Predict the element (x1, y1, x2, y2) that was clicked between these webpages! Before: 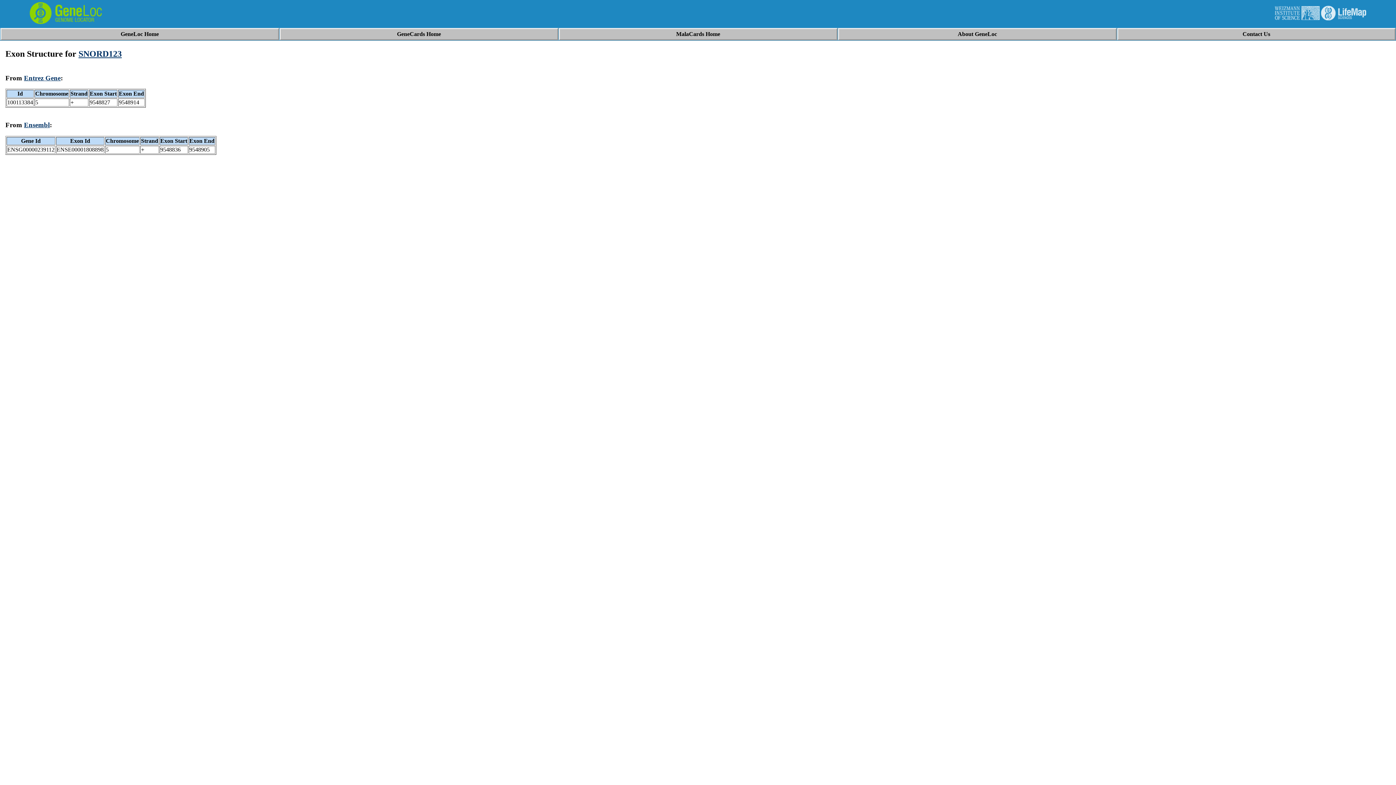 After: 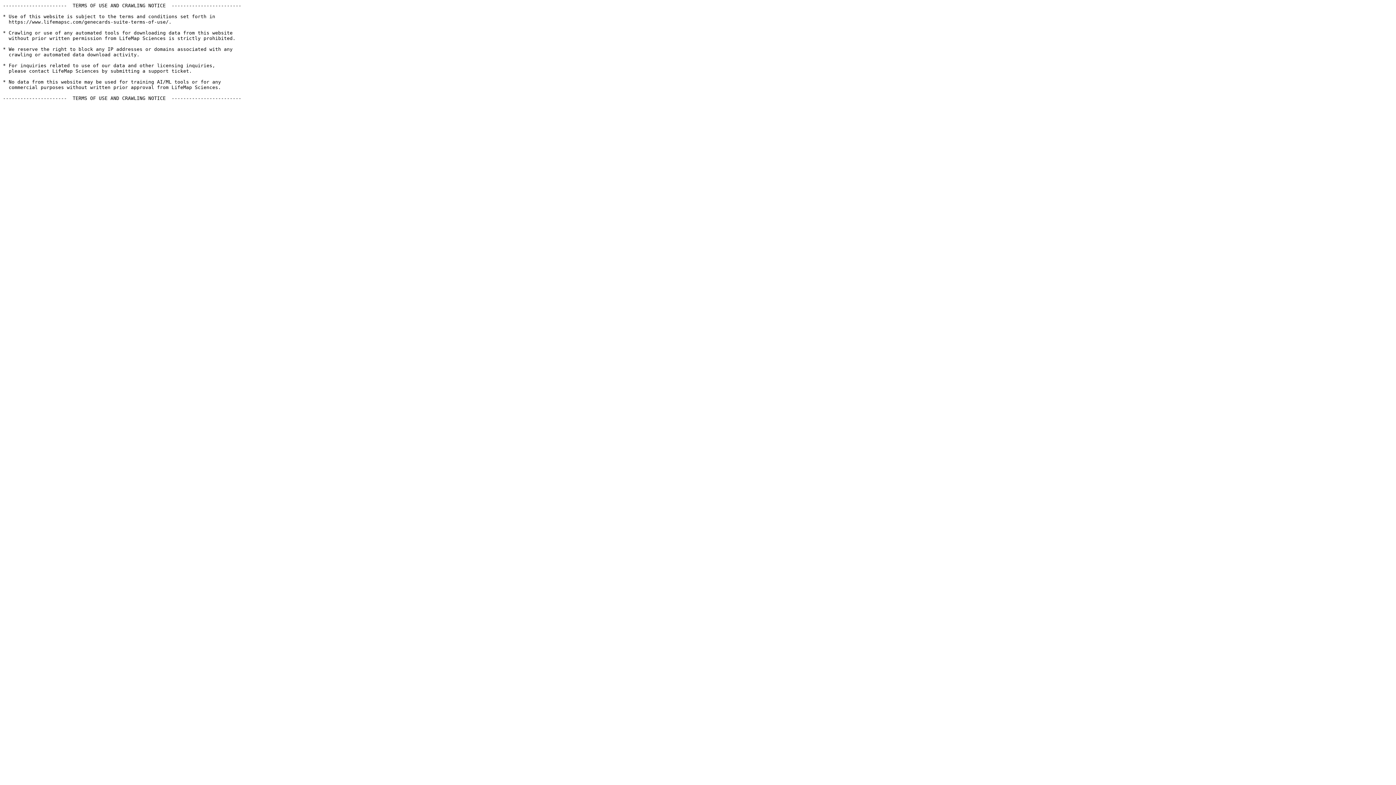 Action: label: GeneCards Home bbox: (397, 30, 441, 37)